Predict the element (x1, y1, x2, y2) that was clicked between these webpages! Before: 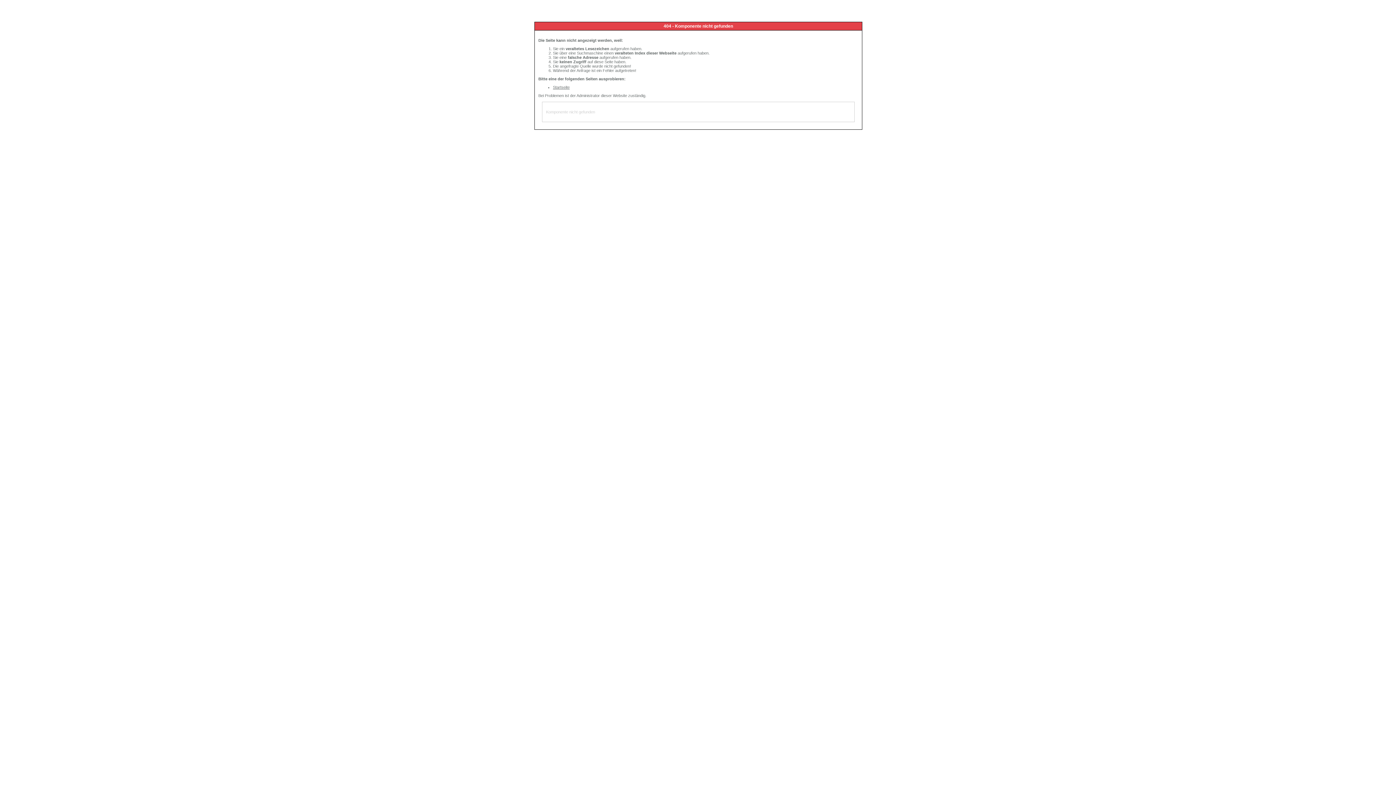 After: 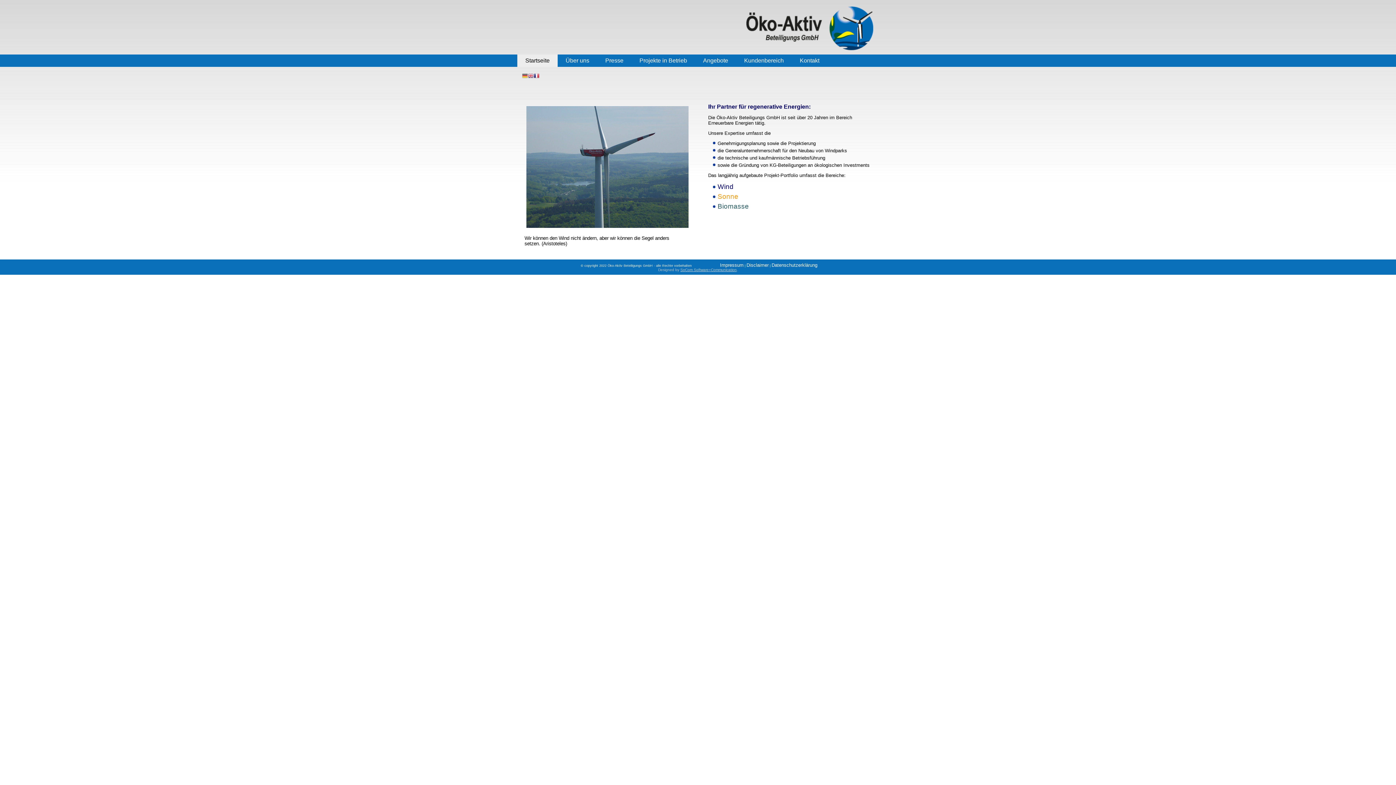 Action: bbox: (553, 85, 569, 89) label: Startseite